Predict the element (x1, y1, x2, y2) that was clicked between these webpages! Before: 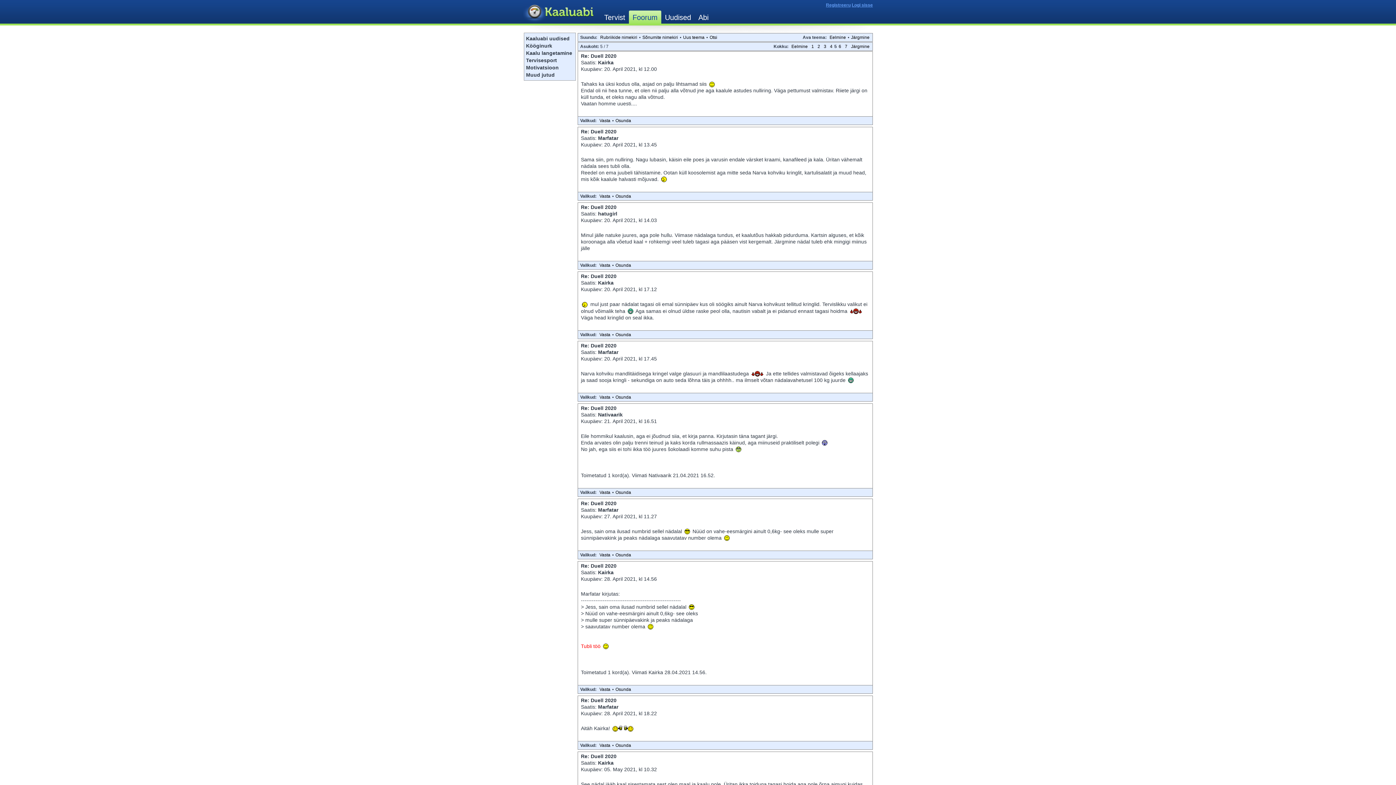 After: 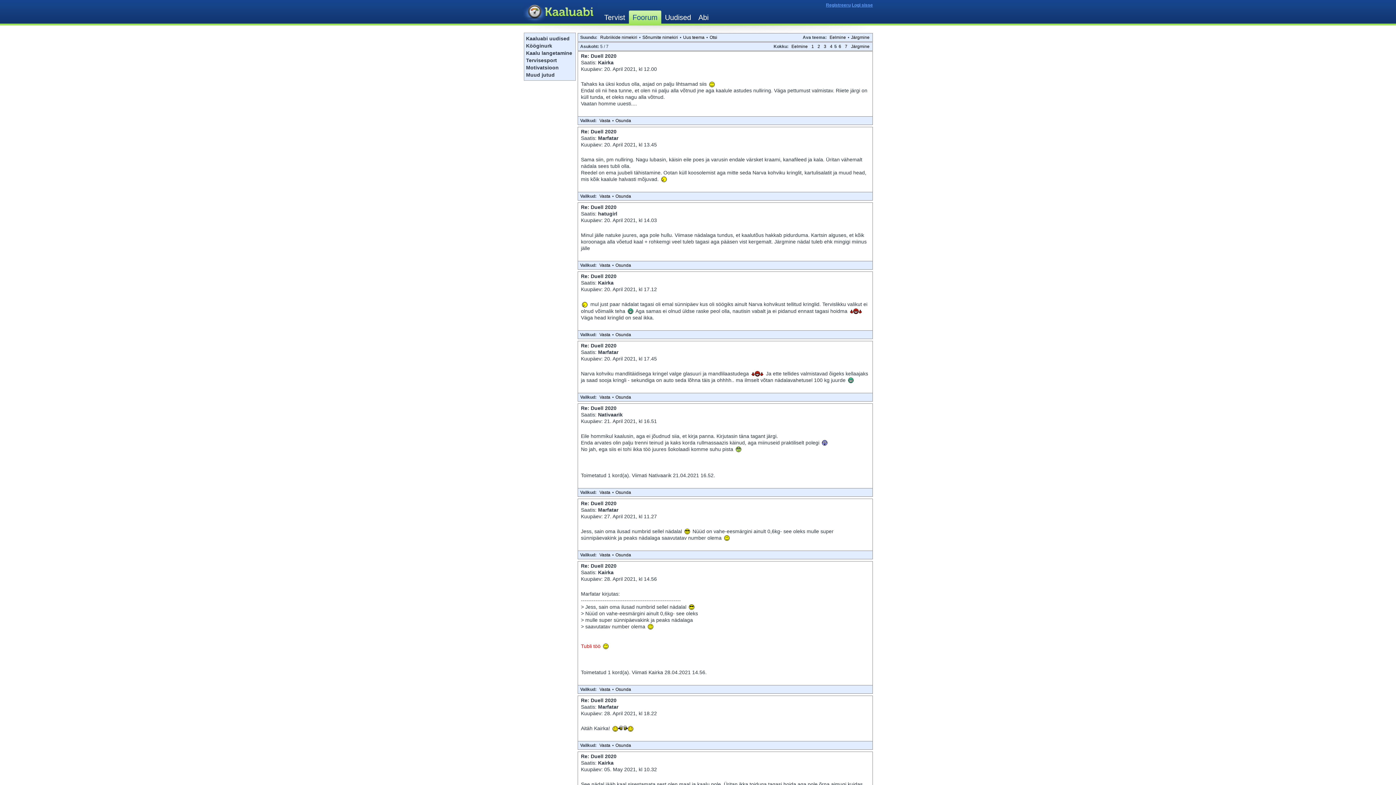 Action: bbox: (597, 686, 612, 692) label: Vasta